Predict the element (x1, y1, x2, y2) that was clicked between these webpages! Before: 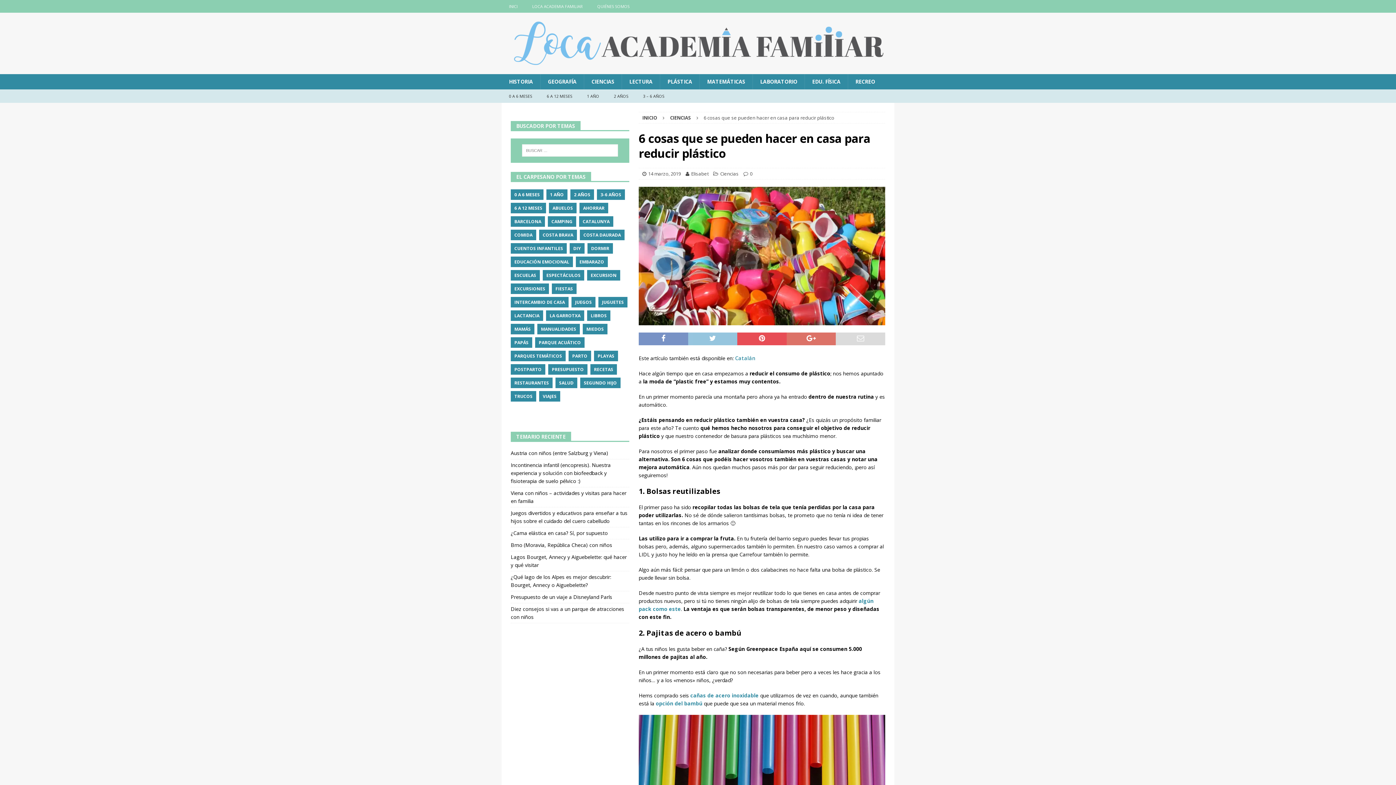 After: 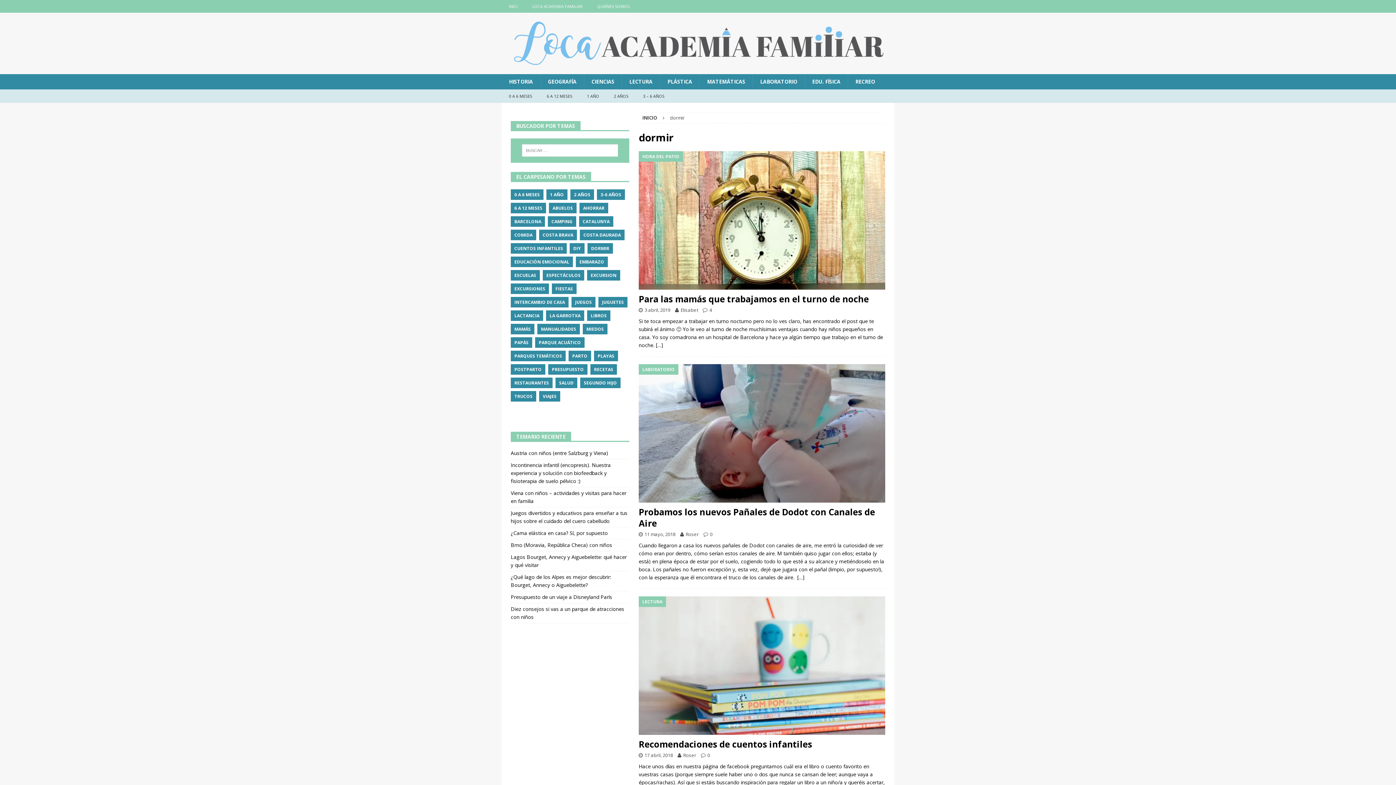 Action: label: DORMIR bbox: (587, 243, 613, 253)